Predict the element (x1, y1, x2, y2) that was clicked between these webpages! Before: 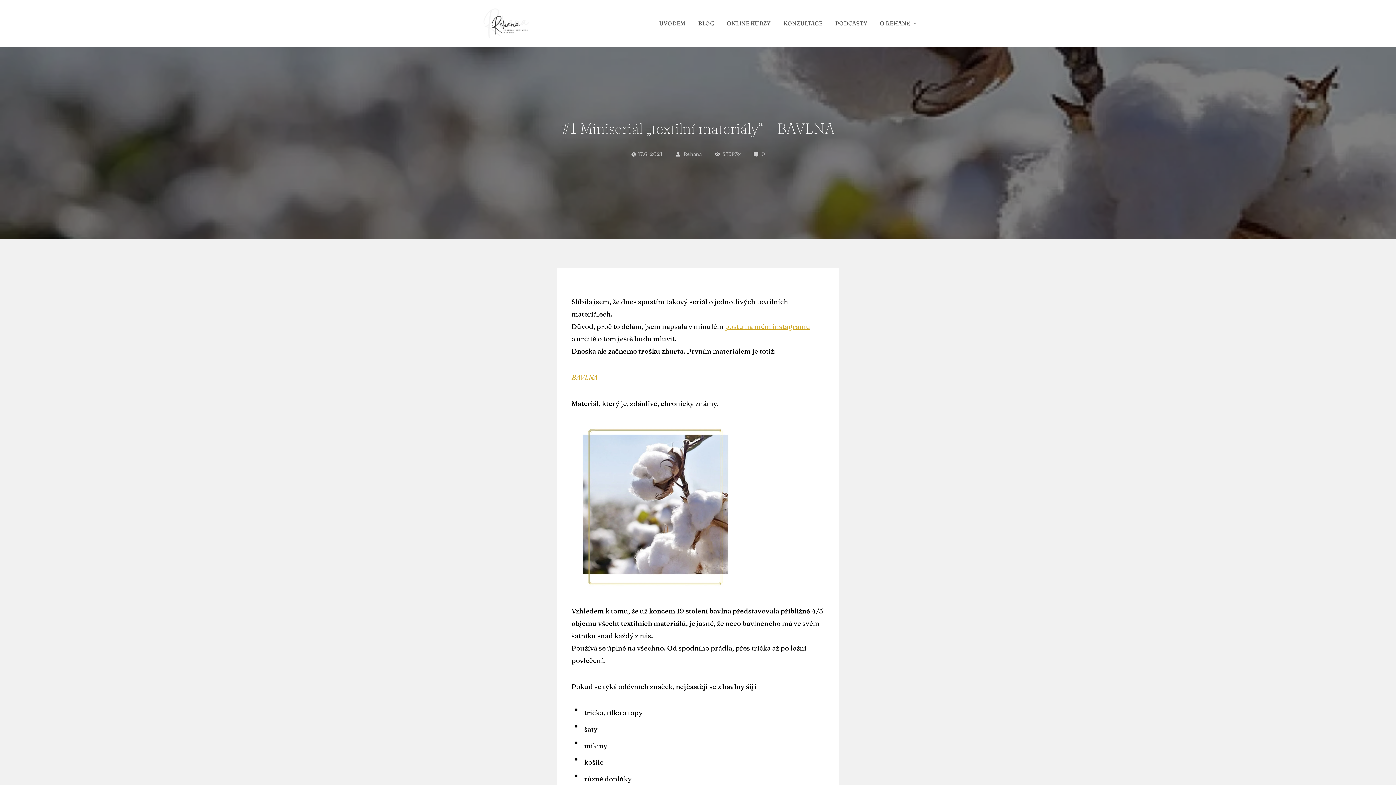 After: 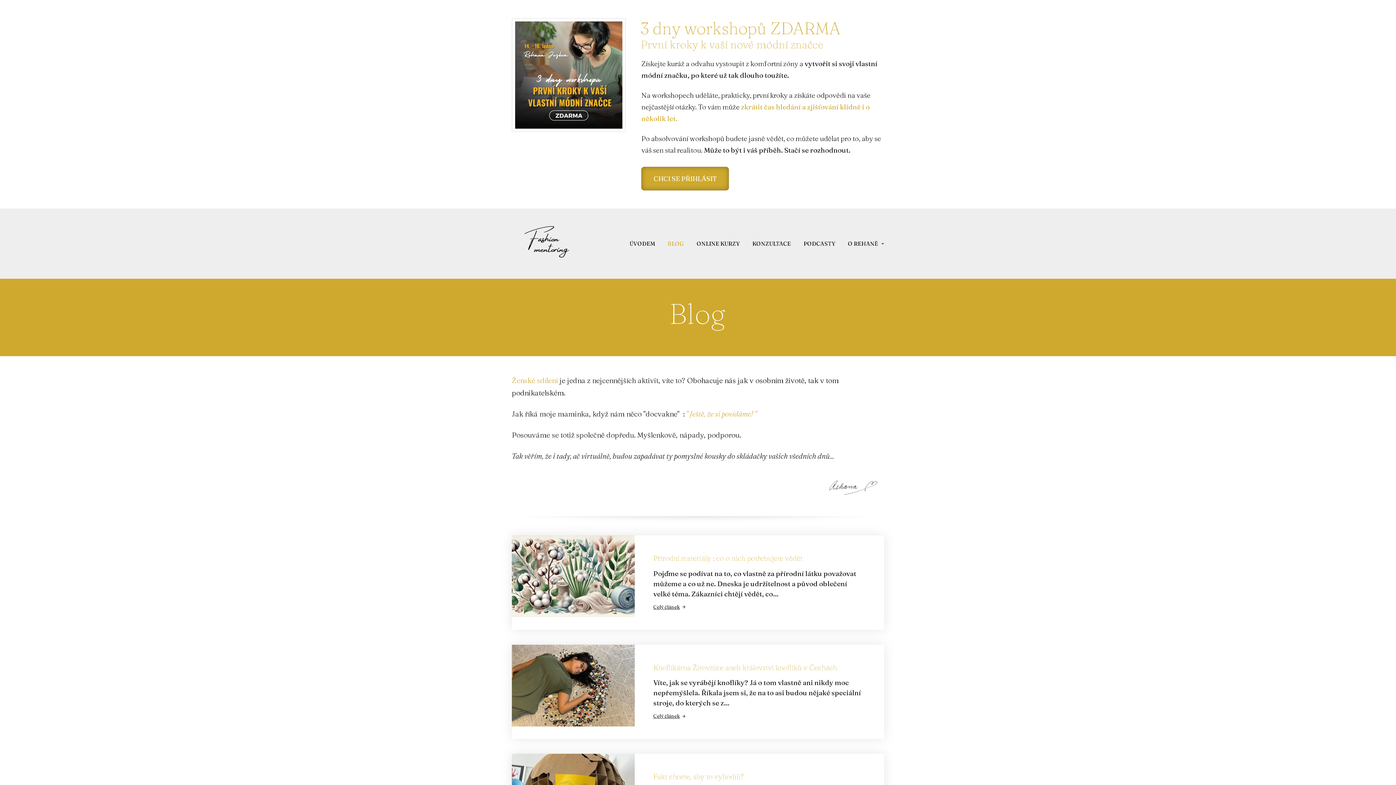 Action: label: BLOG bbox: (698, 15, 714, 31)